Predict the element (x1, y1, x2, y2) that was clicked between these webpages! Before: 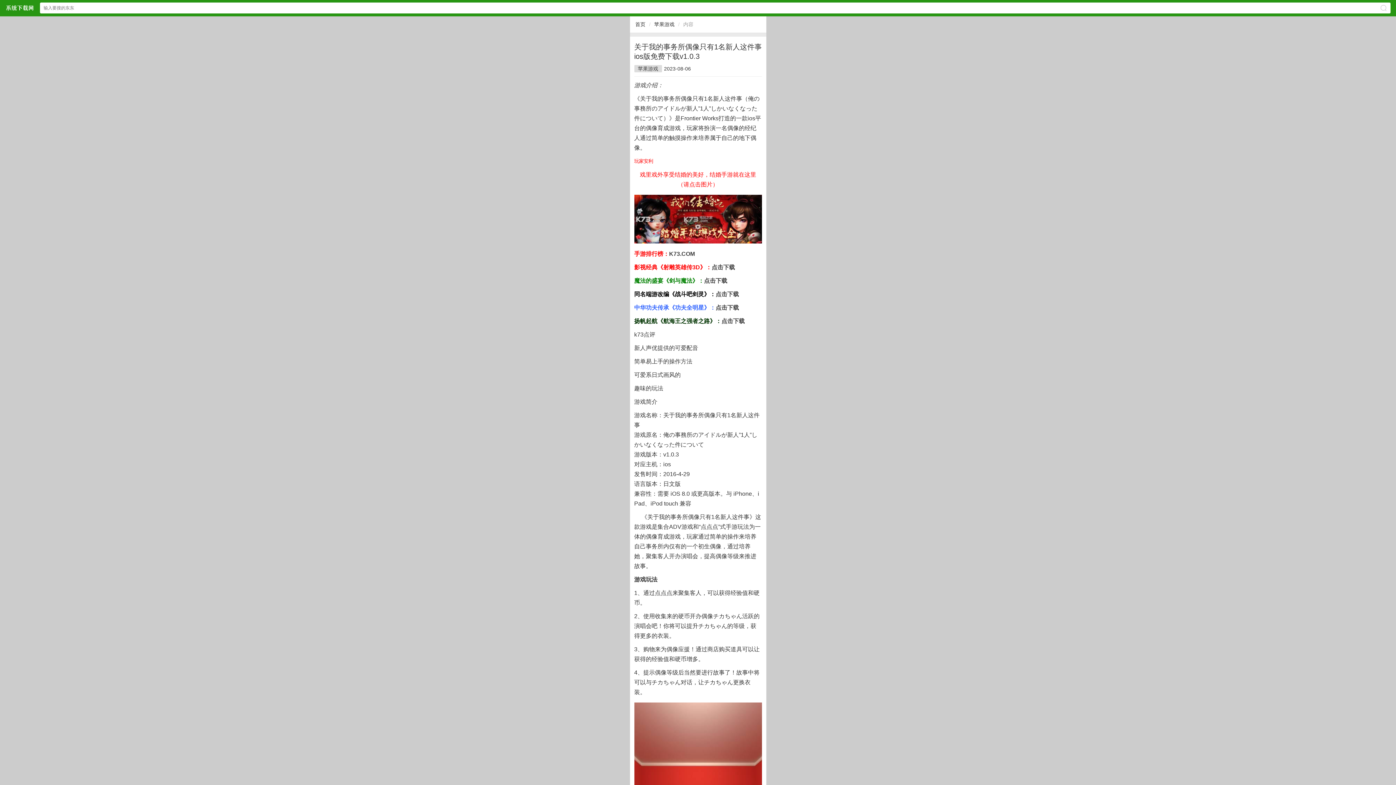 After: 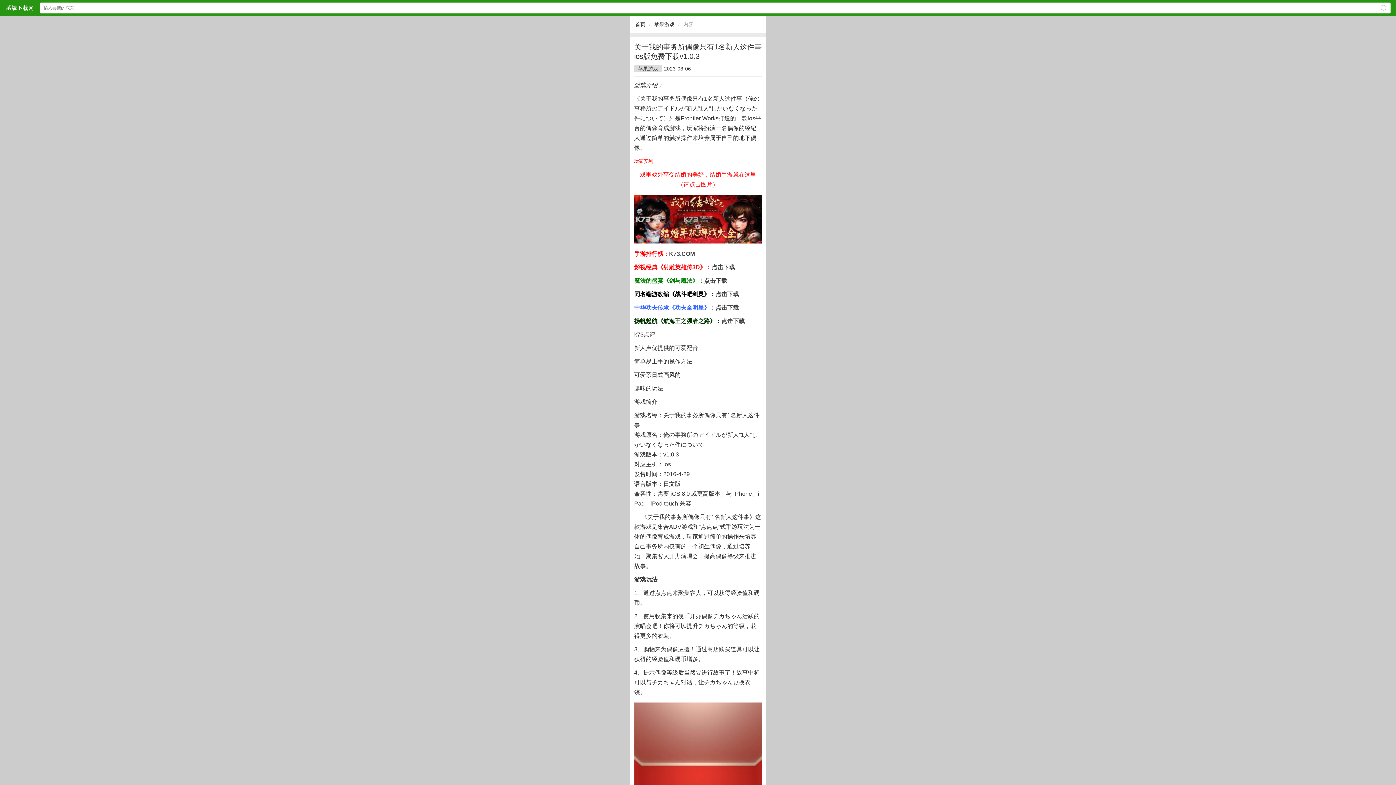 Action: label: 点击下载 bbox: (715, 304, 739, 310)